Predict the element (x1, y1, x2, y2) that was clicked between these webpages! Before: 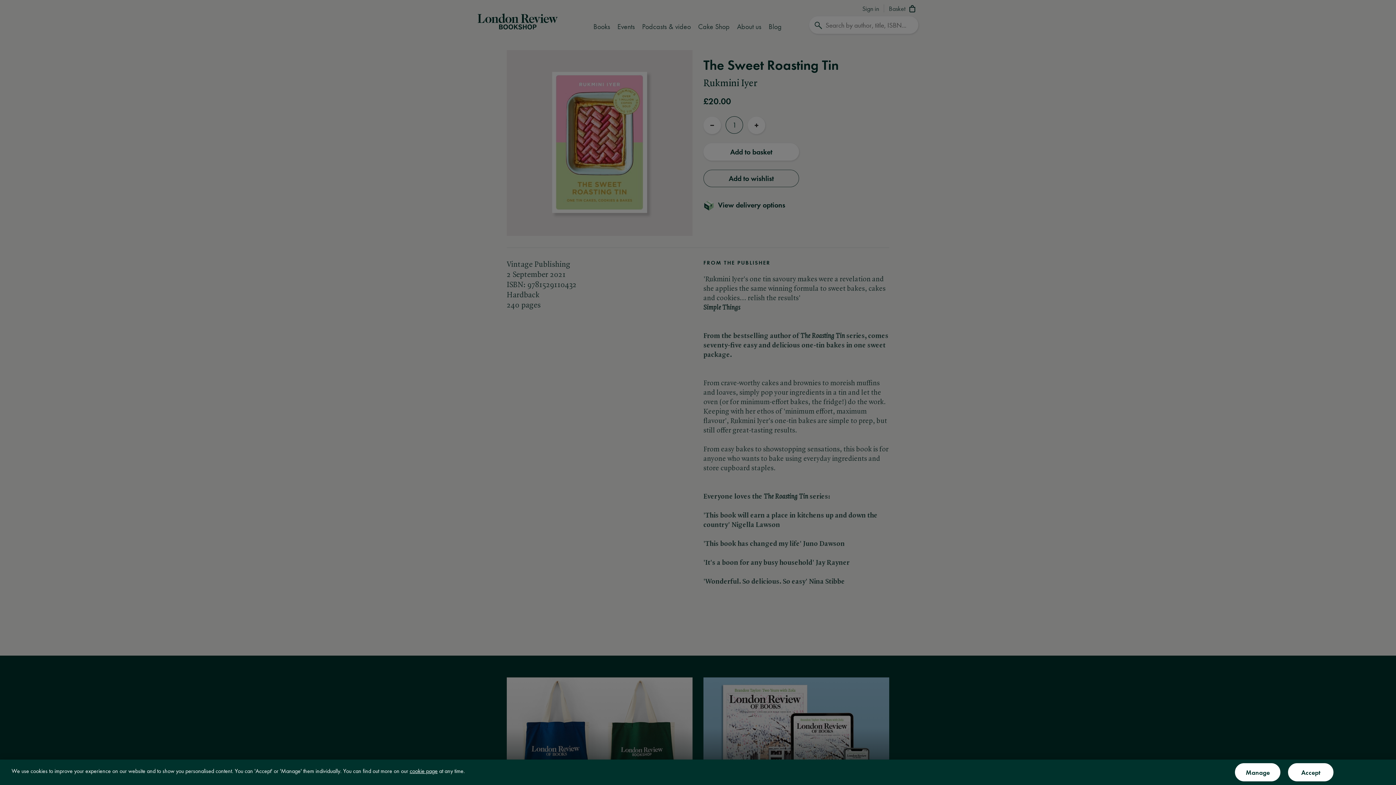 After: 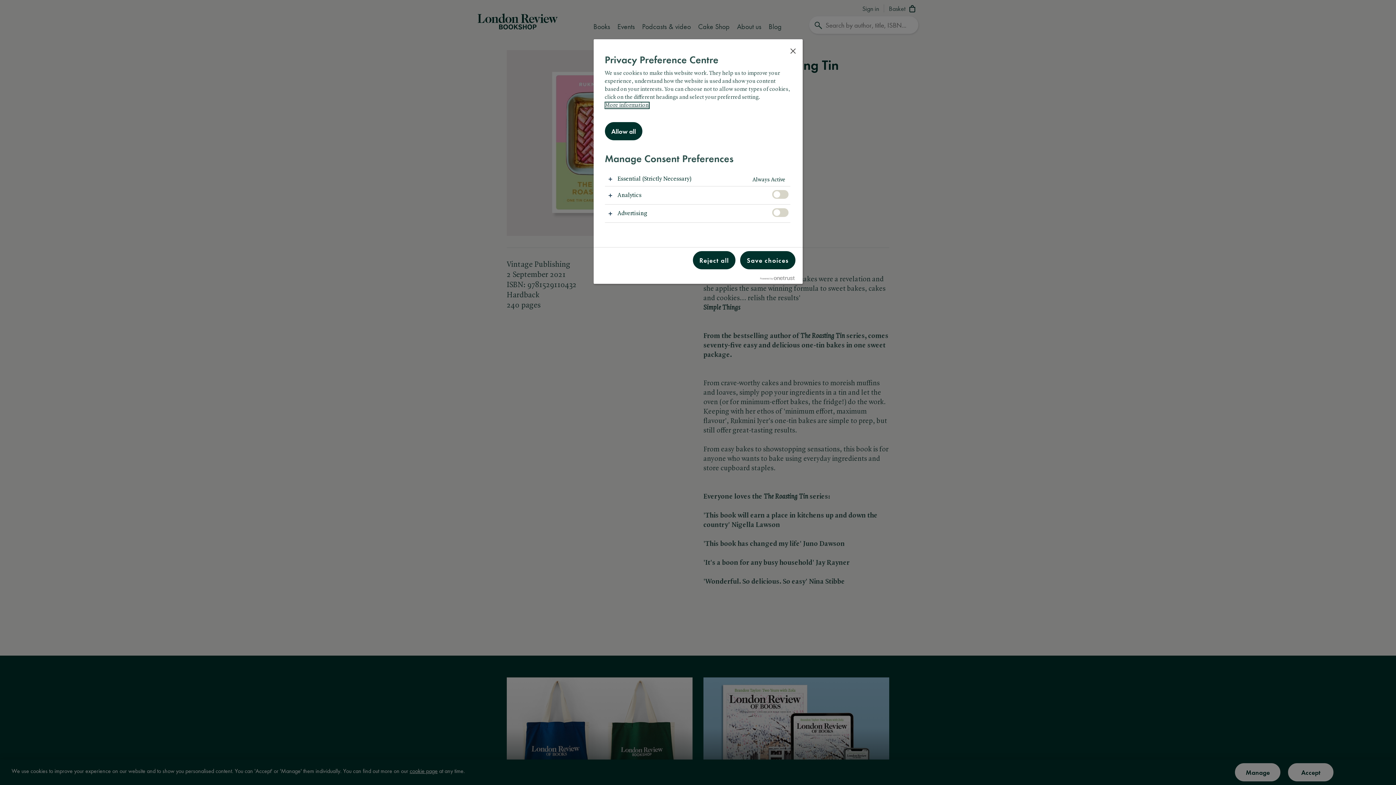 Action: label: Manage bbox: (1235, 763, 1280, 781)